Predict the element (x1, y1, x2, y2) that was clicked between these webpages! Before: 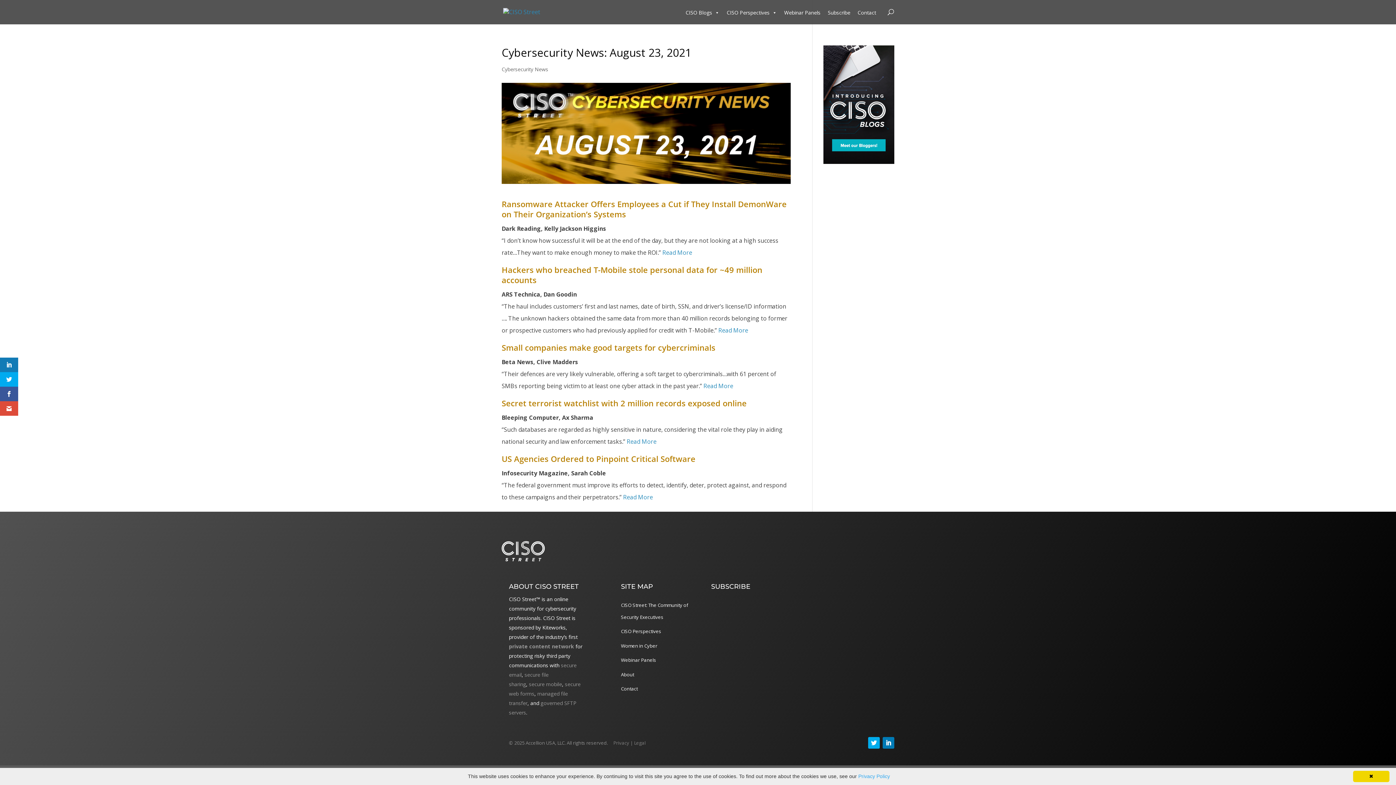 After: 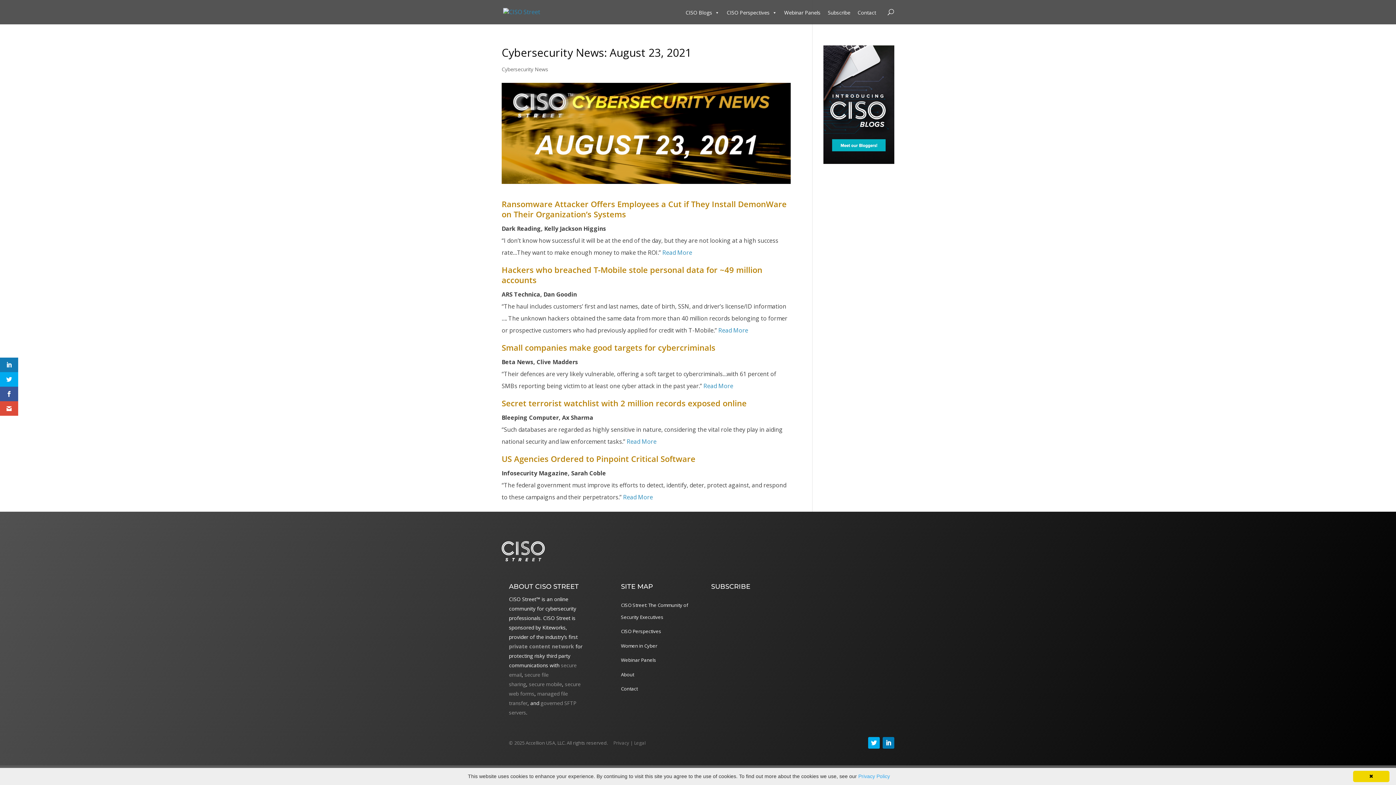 Action: bbox: (626, 437, 656, 445) label: Read More